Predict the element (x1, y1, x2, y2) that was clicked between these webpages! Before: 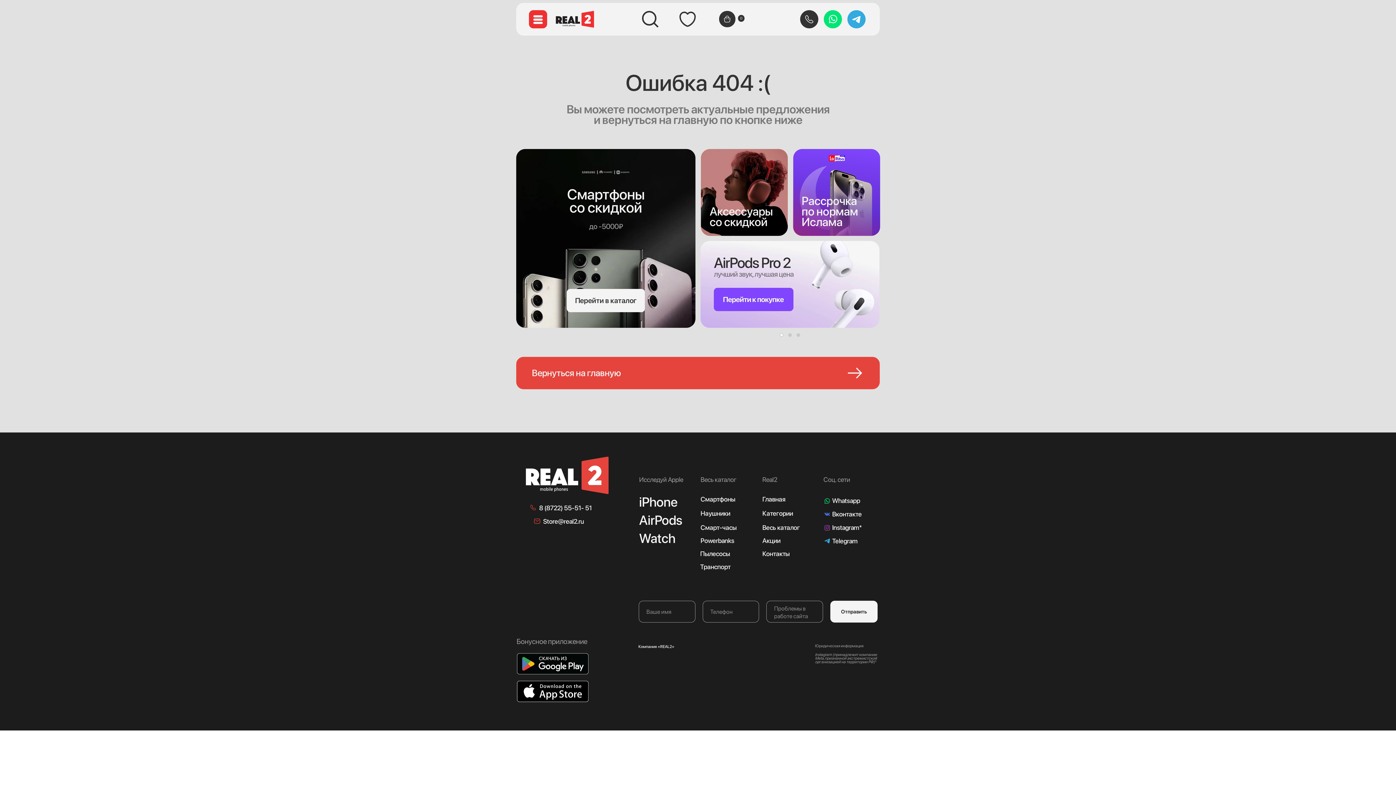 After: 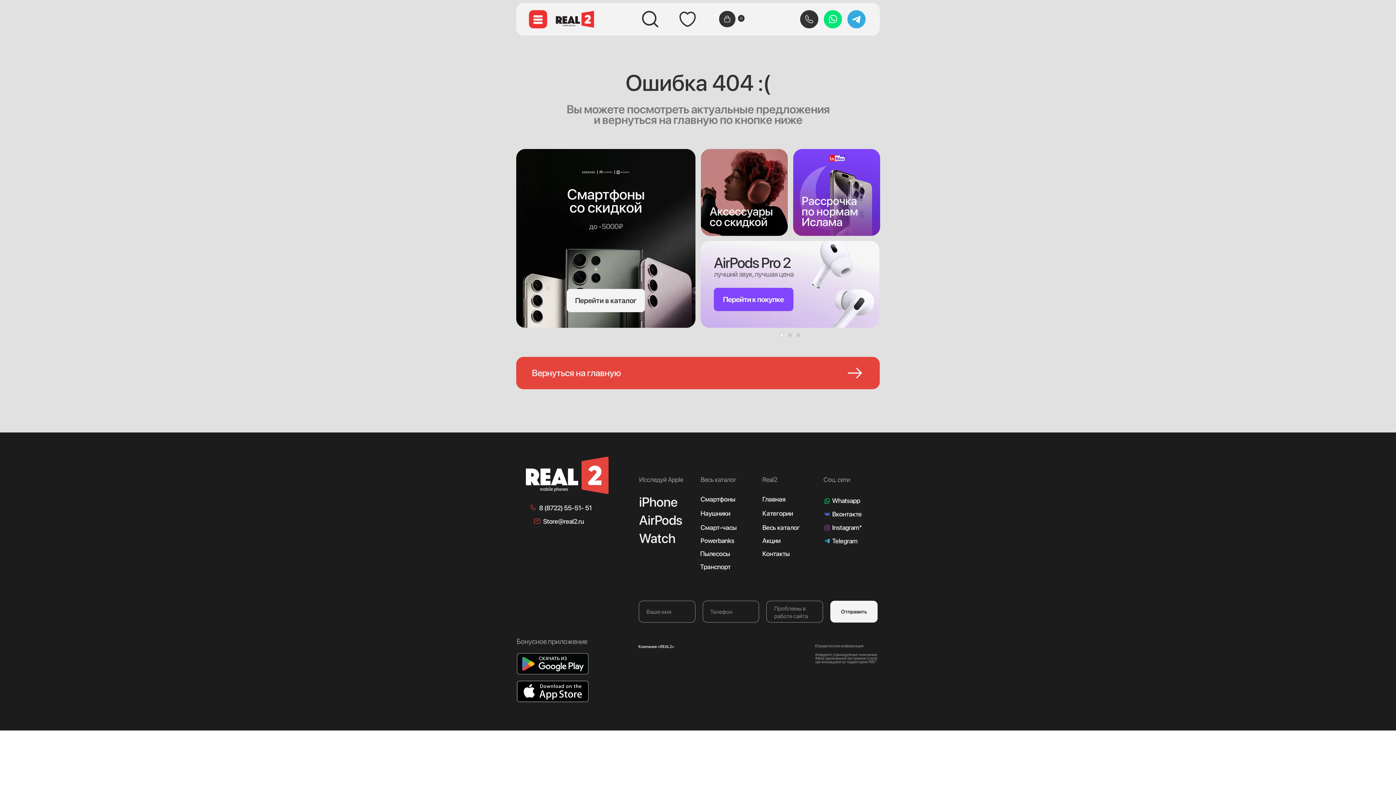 Action: bbox: (805, 15, 813, 23)